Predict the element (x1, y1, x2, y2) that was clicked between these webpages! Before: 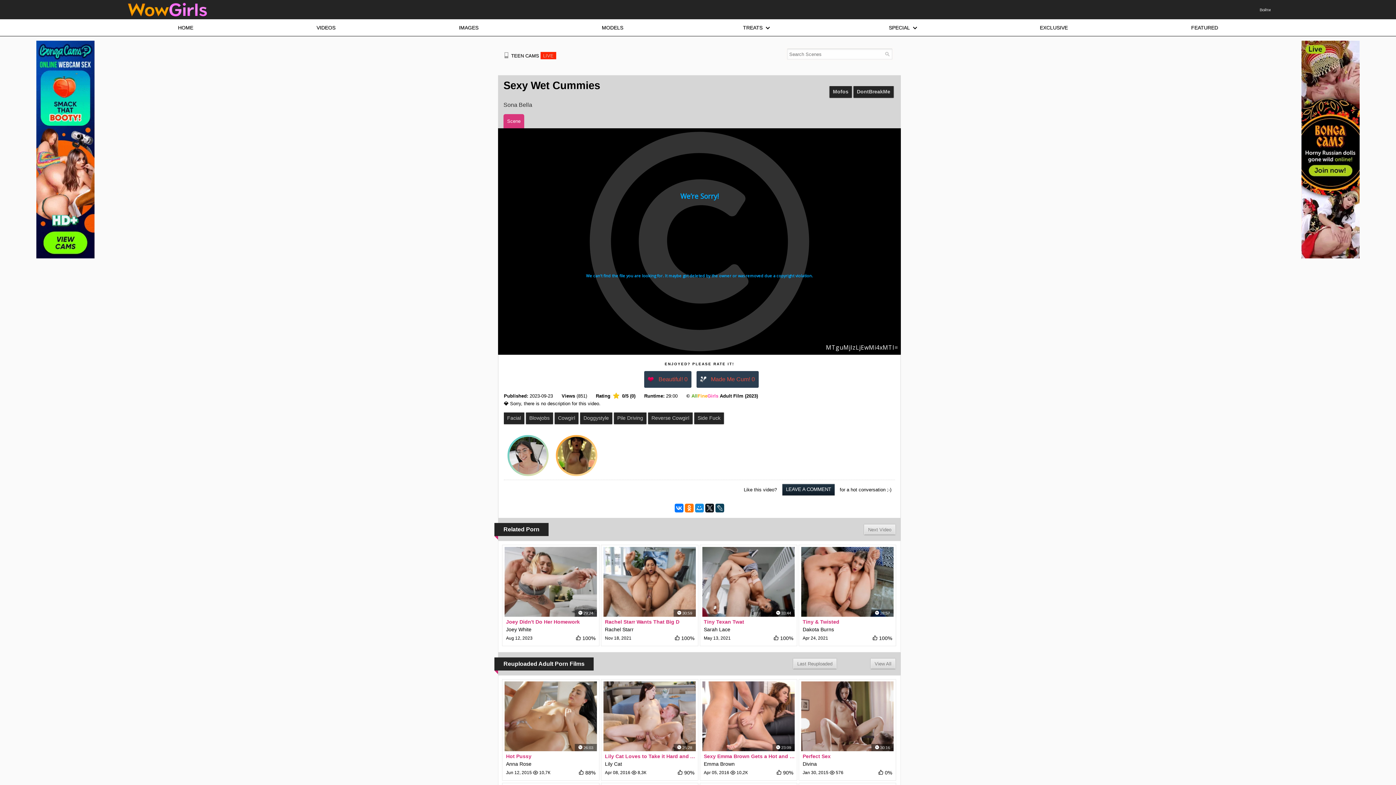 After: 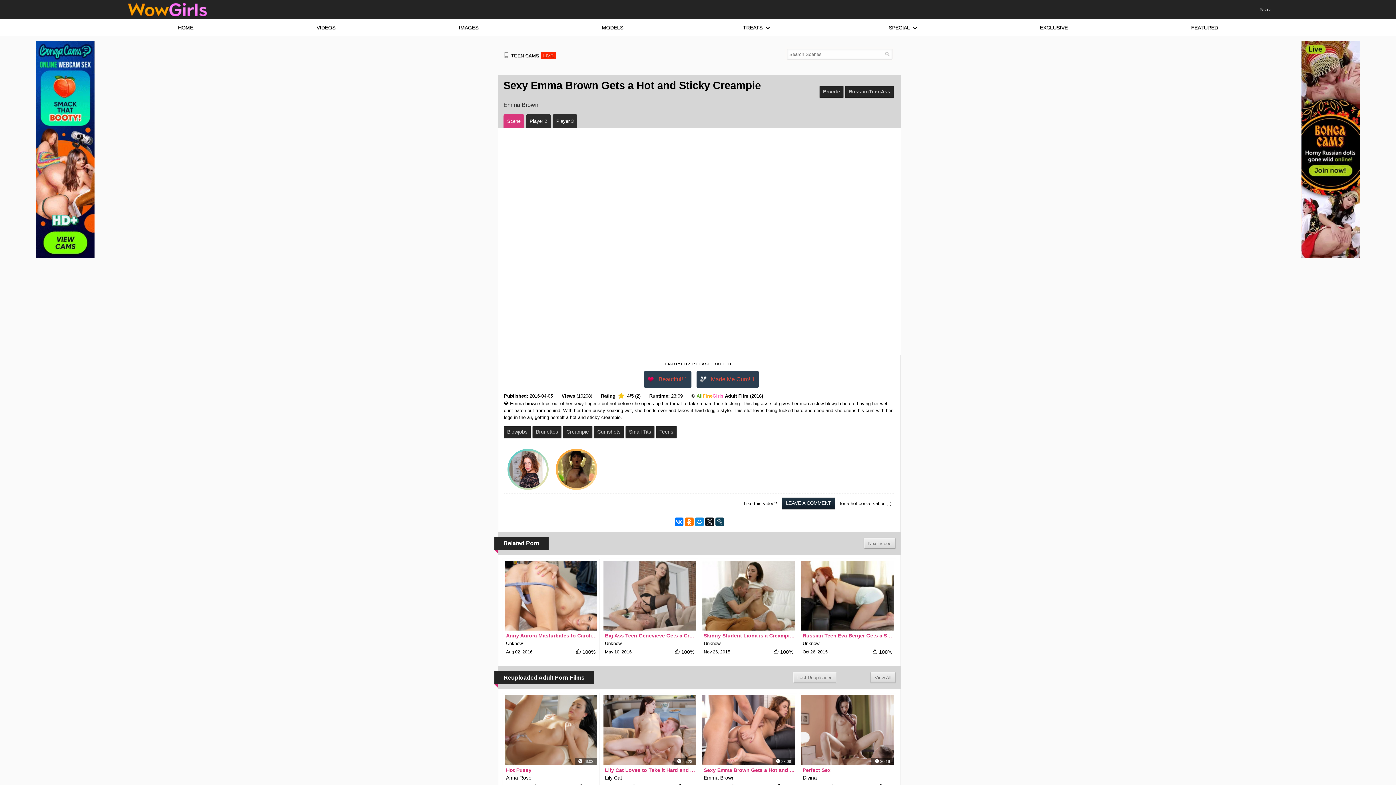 Action: bbox: (702, 681, 795, 751)